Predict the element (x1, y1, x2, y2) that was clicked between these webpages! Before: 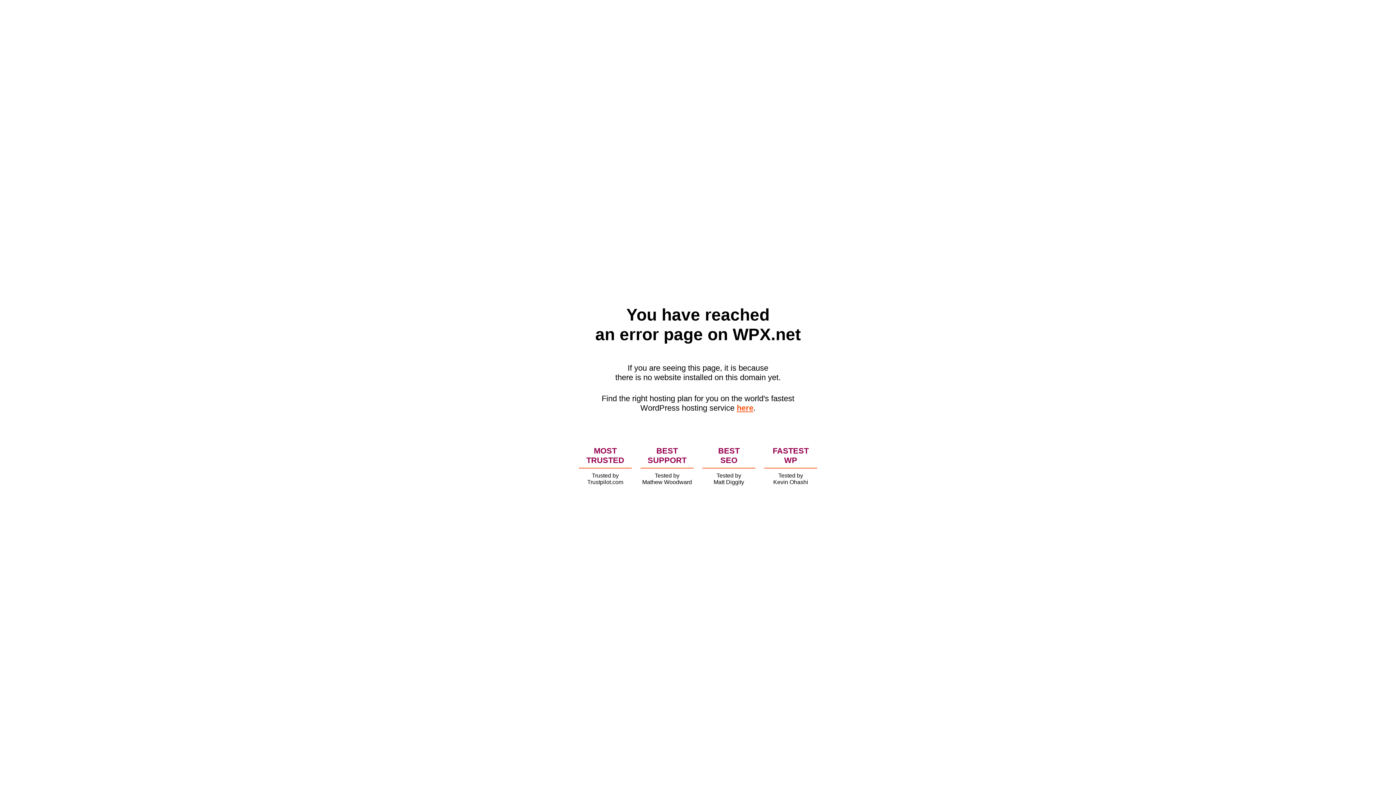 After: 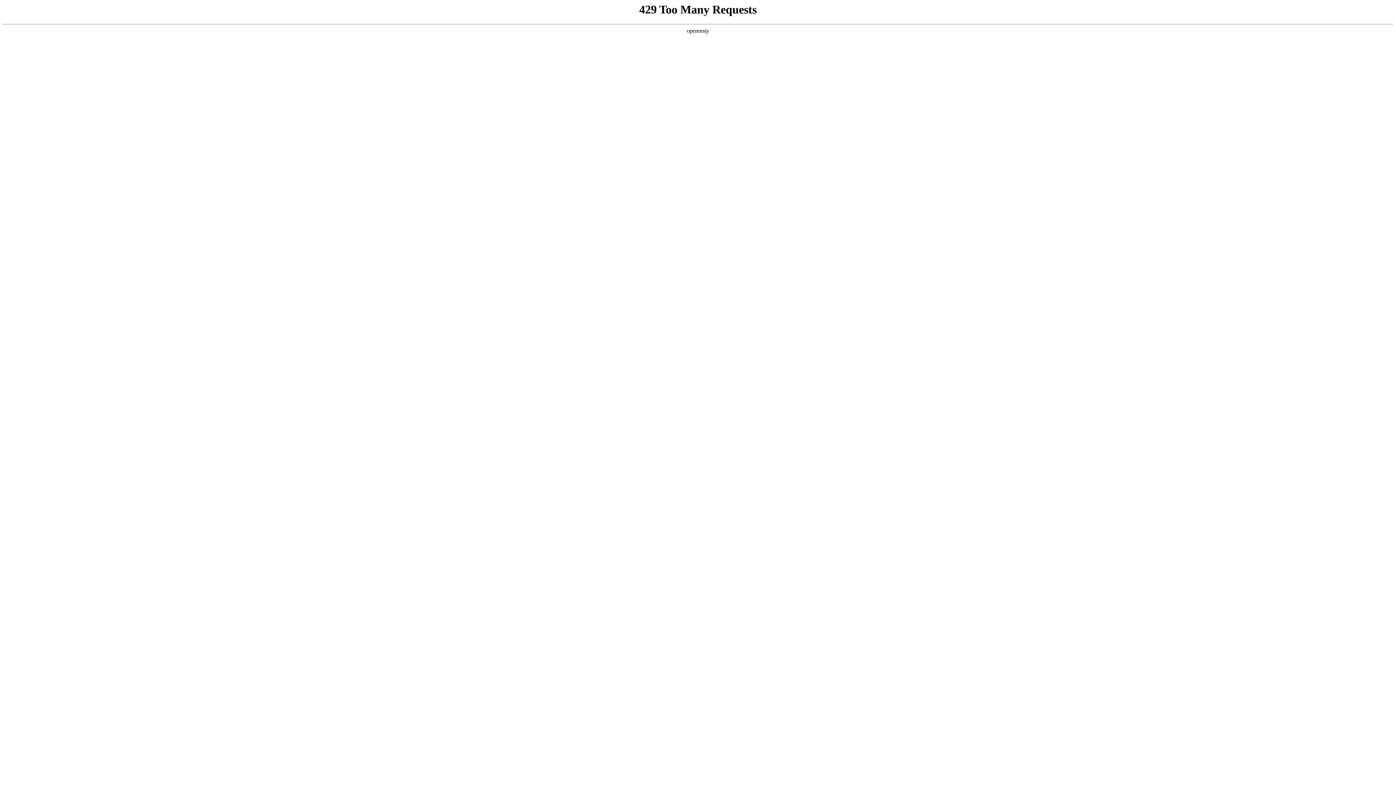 Action: bbox: (736, 403, 753, 412) label: here